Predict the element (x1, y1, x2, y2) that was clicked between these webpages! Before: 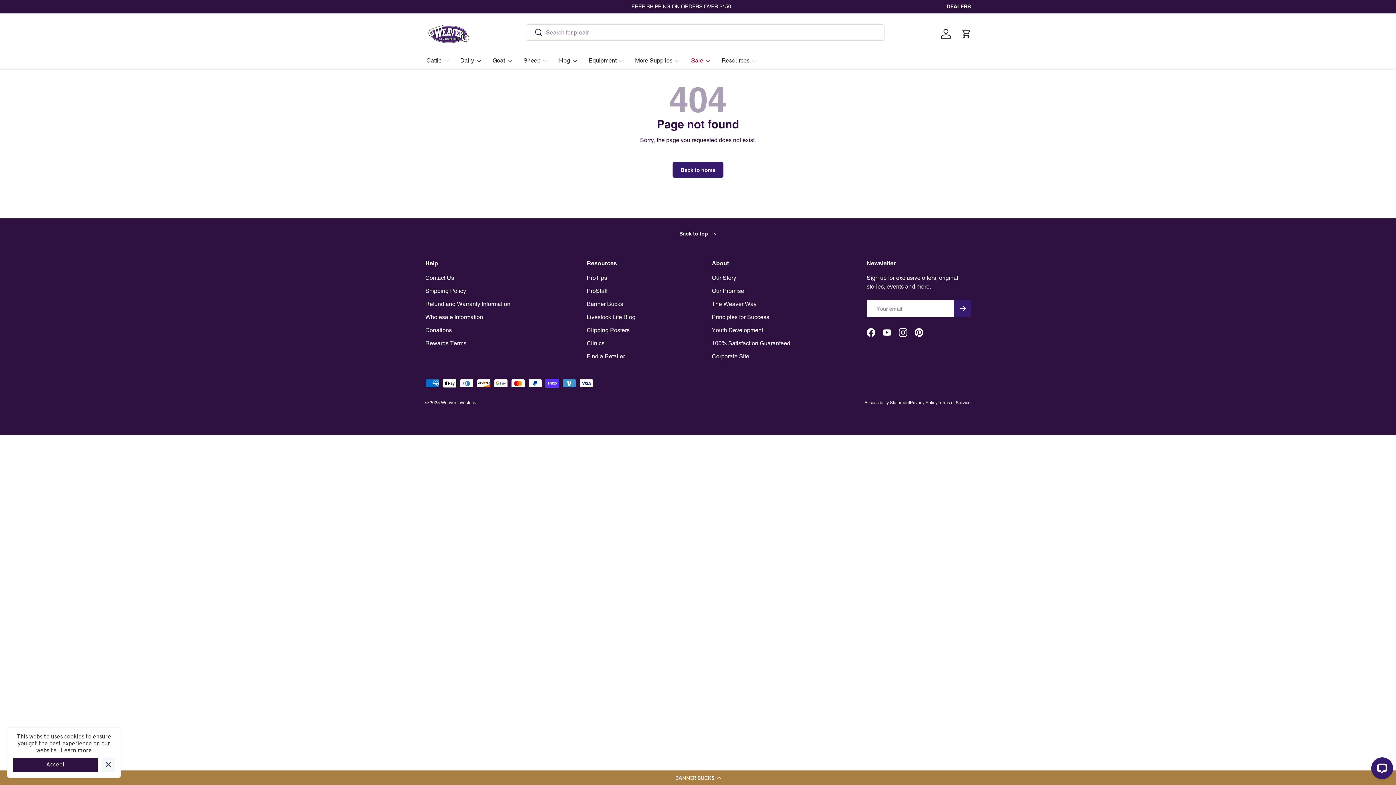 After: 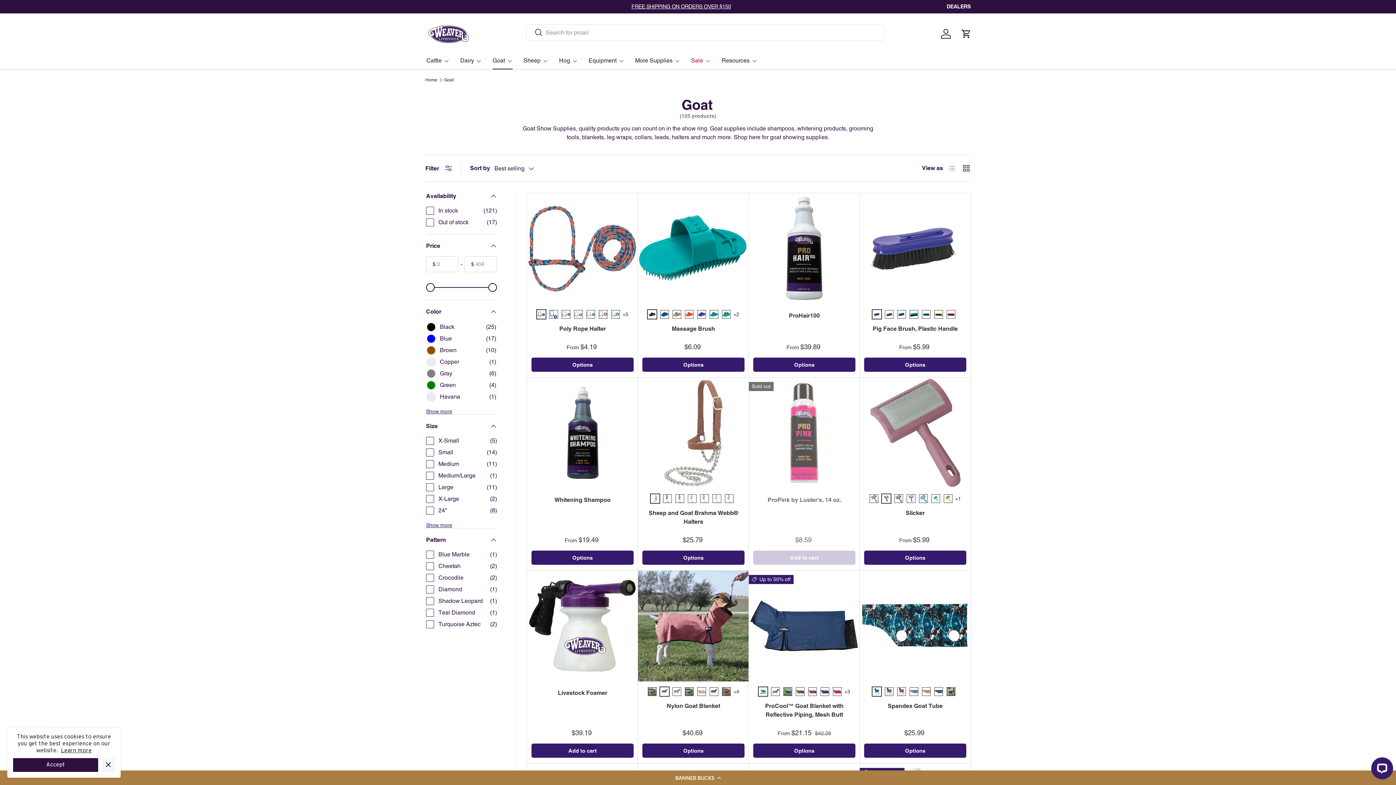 Action: label: Goat bbox: (492, 51, 512, 69)